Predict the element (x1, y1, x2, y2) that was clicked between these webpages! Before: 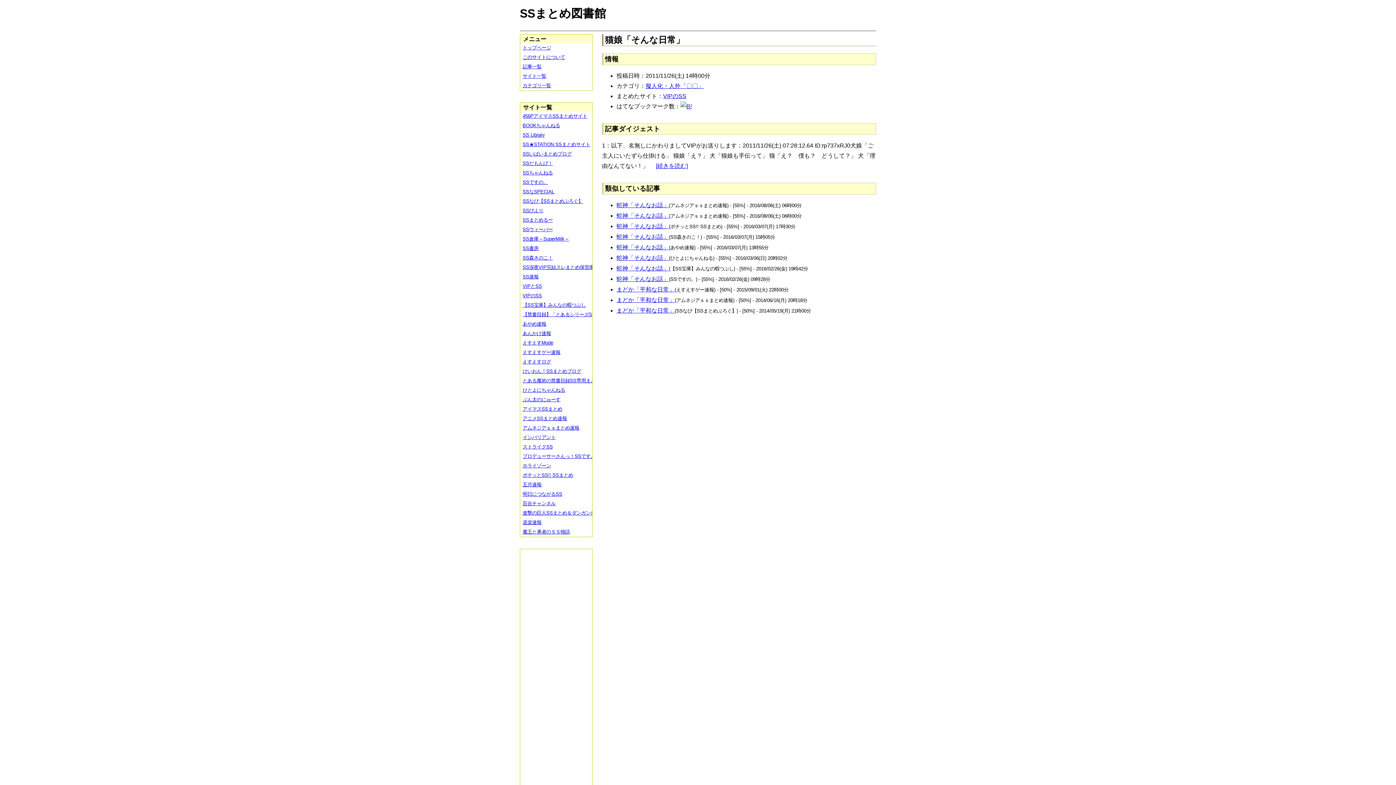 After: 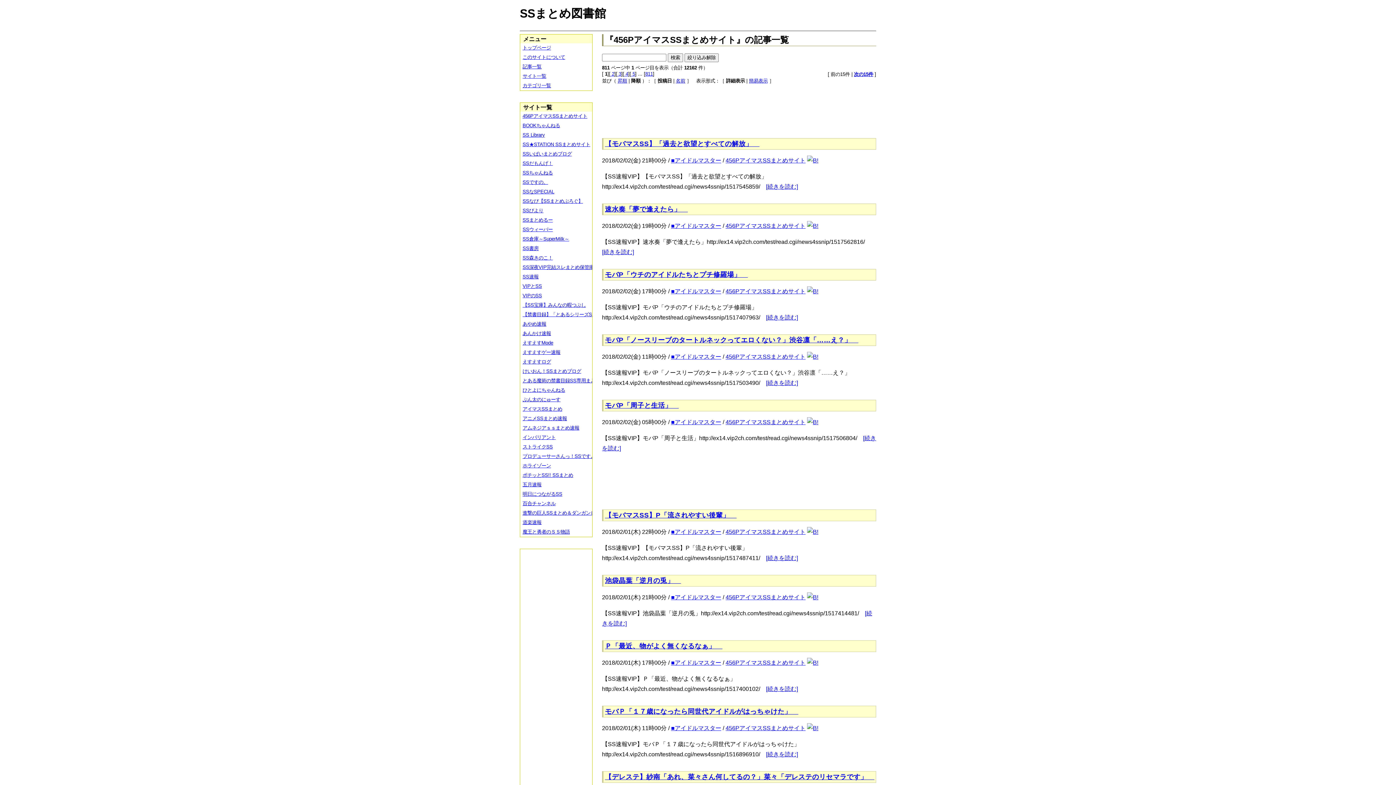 Action: bbox: (520, 111, 597, 121) label: 456PアイマスSSまとめサイト